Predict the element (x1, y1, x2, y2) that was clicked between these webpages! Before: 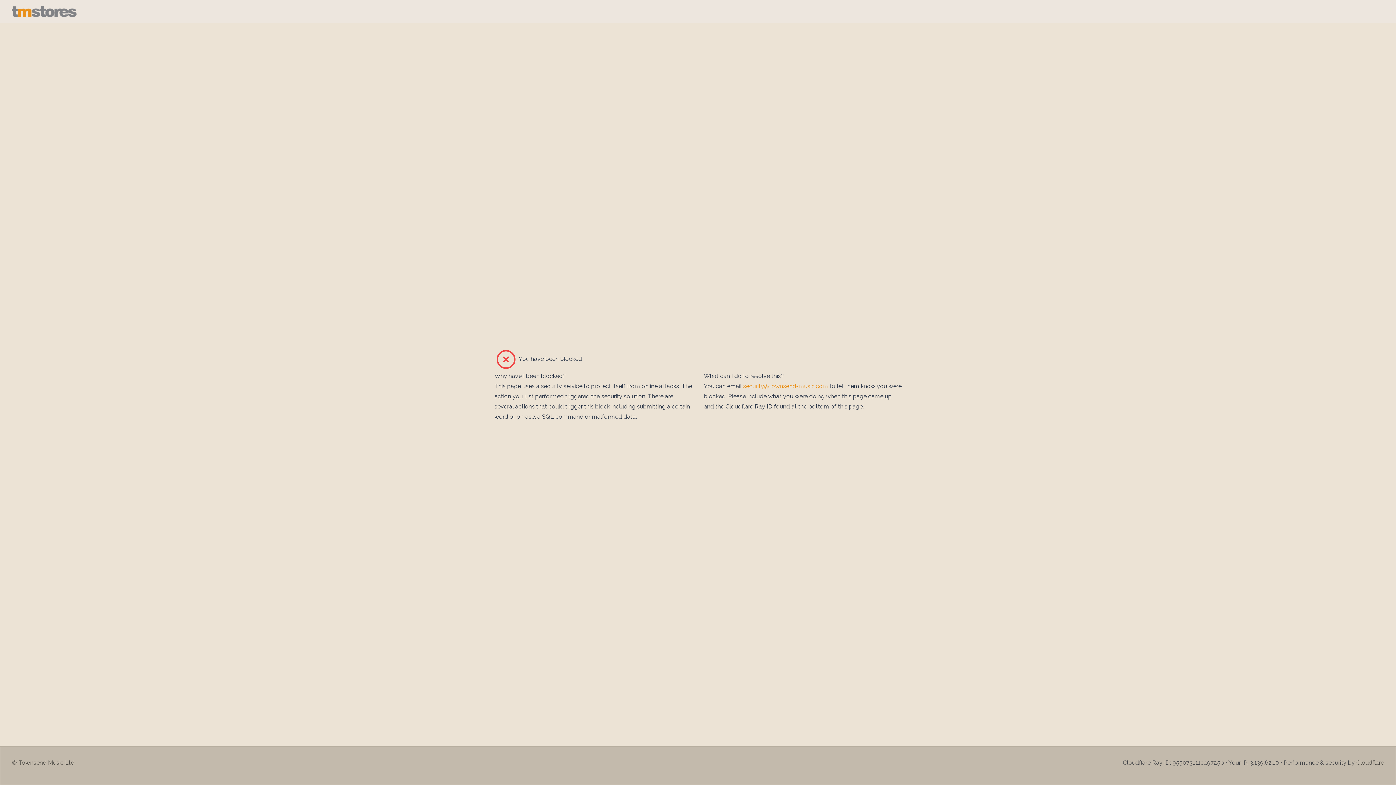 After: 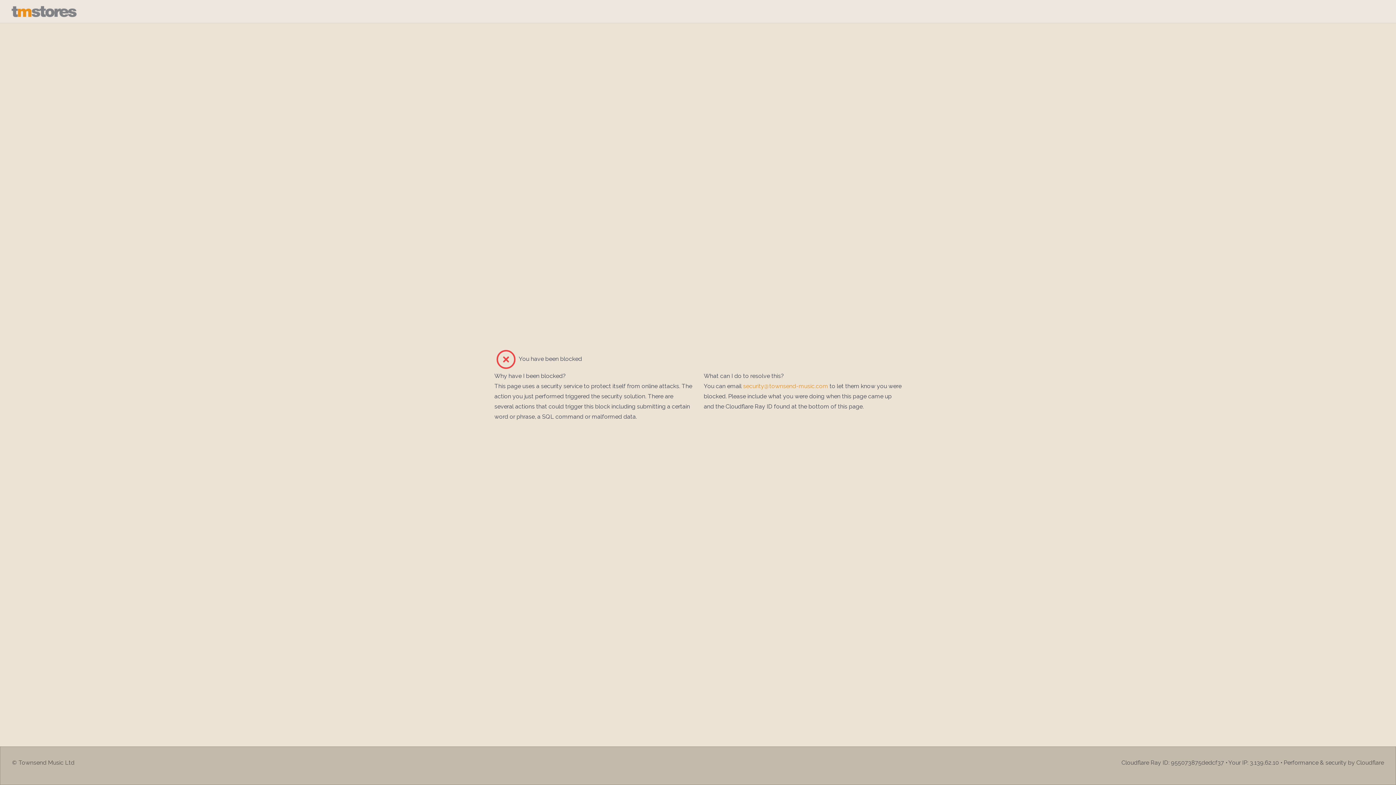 Action: bbox: (11, 5, 1384, 17)